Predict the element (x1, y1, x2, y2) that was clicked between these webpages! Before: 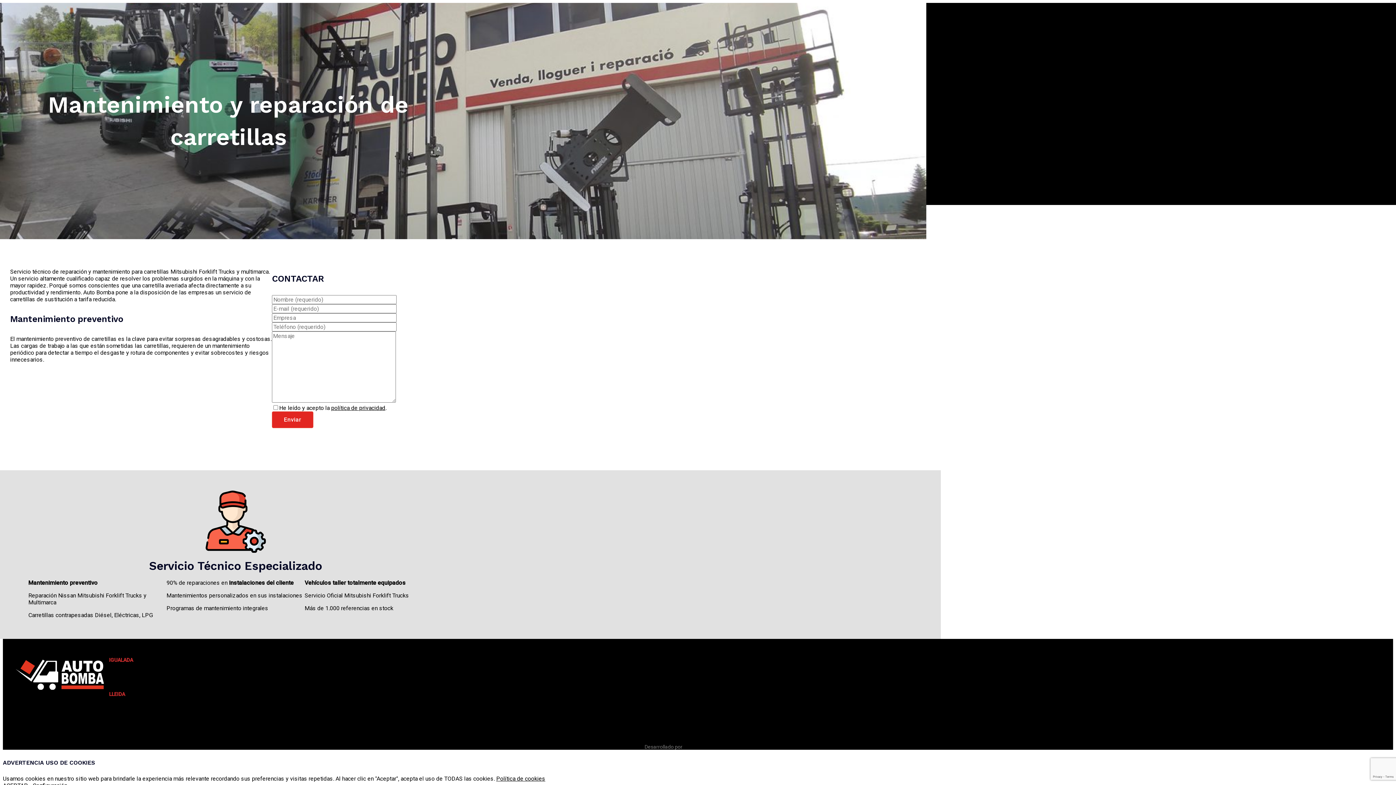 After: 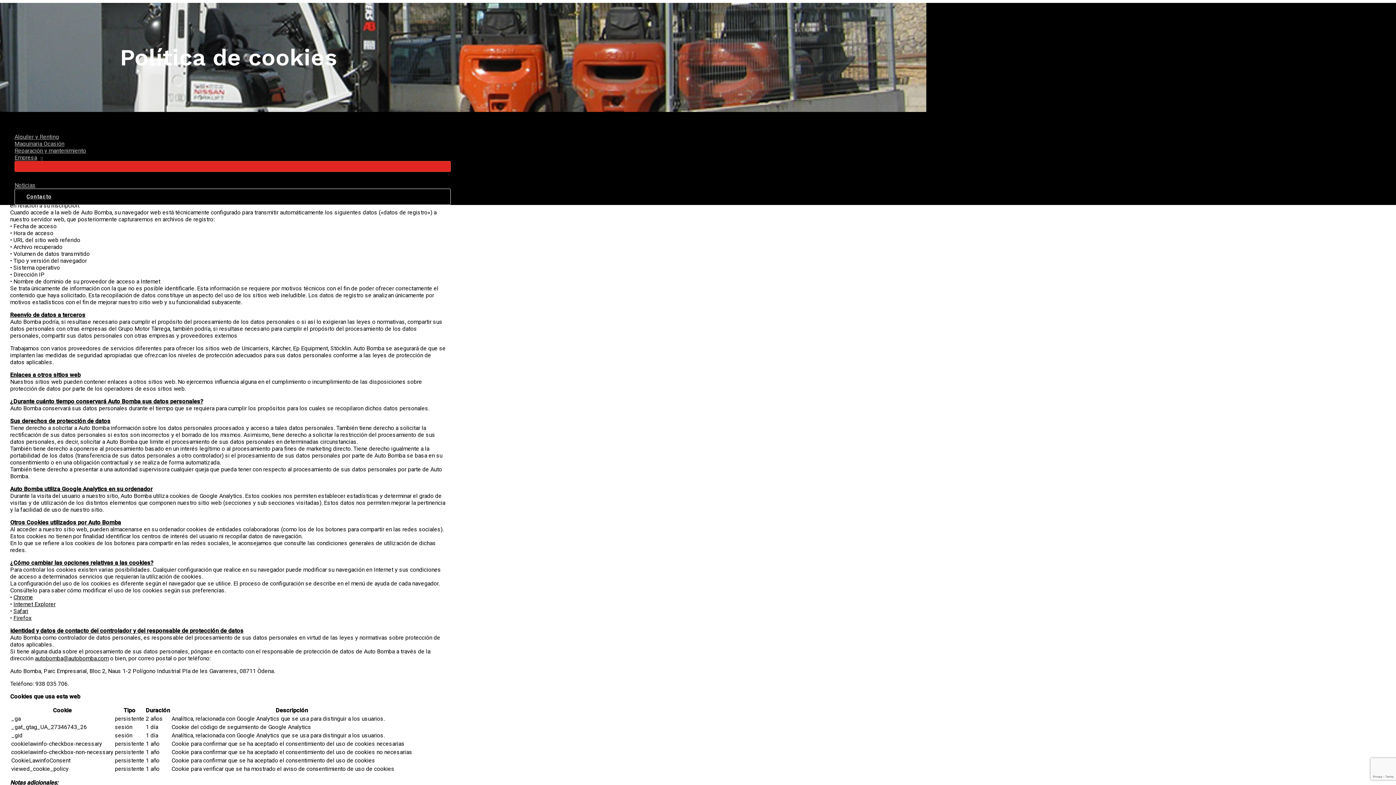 Action: bbox: (745, 720, 787, 726) label: Política de cookies